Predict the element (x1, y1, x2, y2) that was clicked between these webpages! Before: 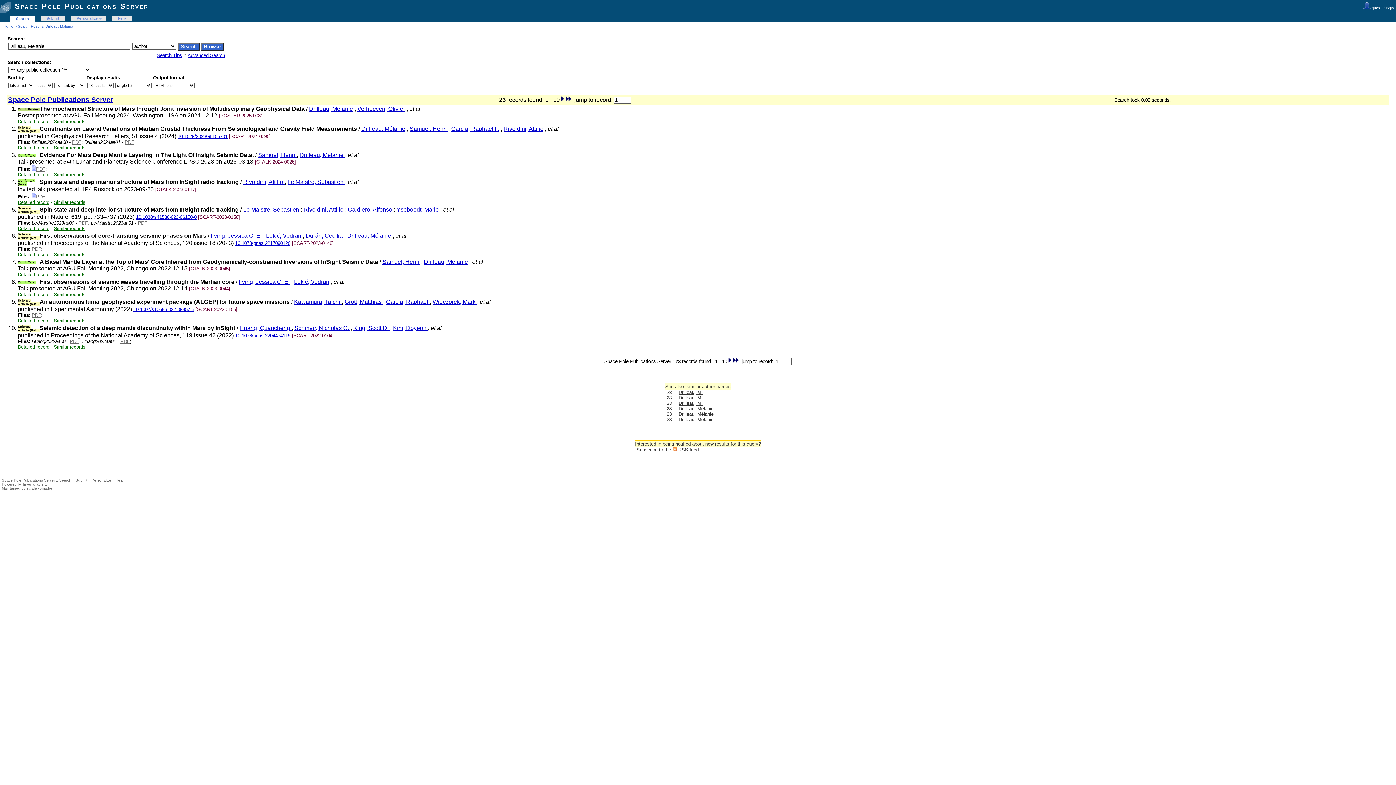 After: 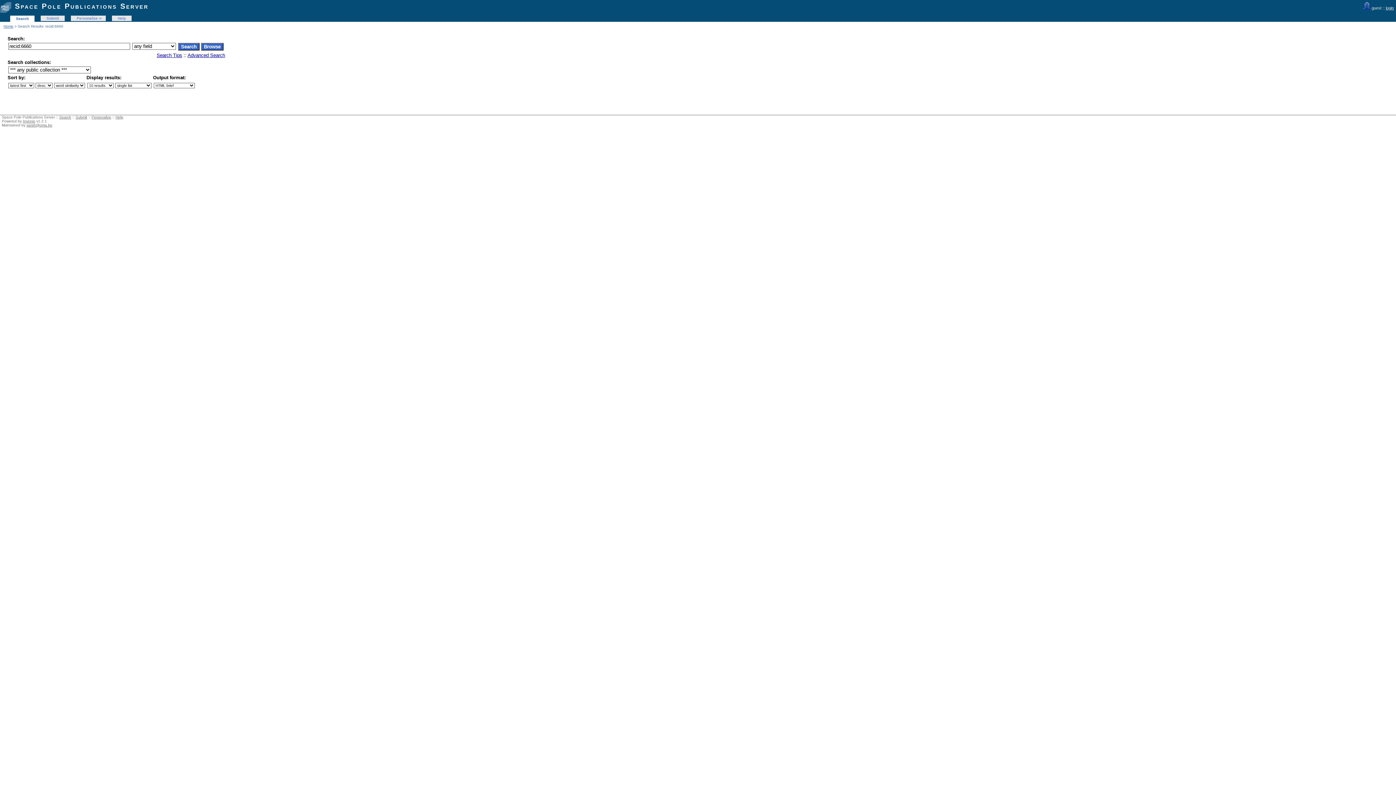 Action: bbox: (53, 172, 85, 177) label: Similar records